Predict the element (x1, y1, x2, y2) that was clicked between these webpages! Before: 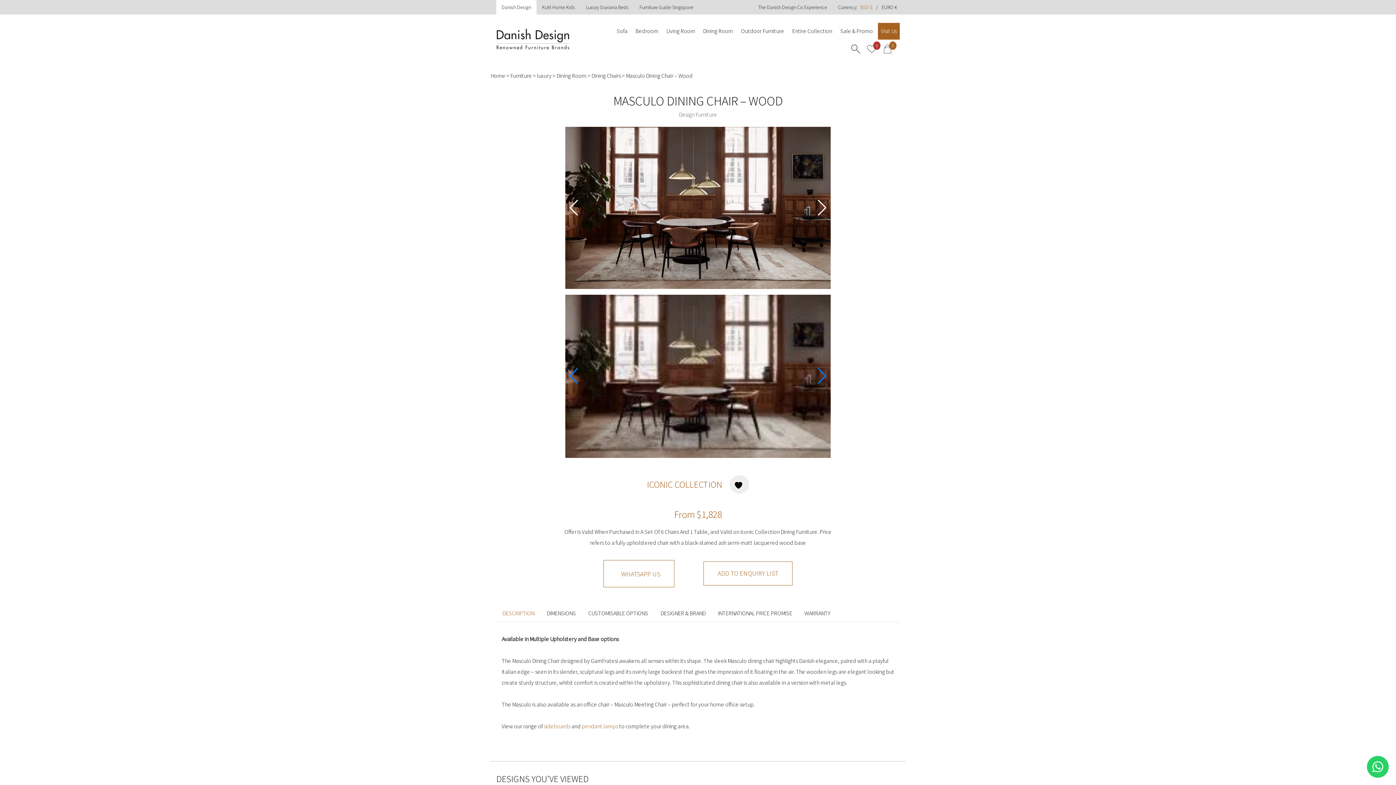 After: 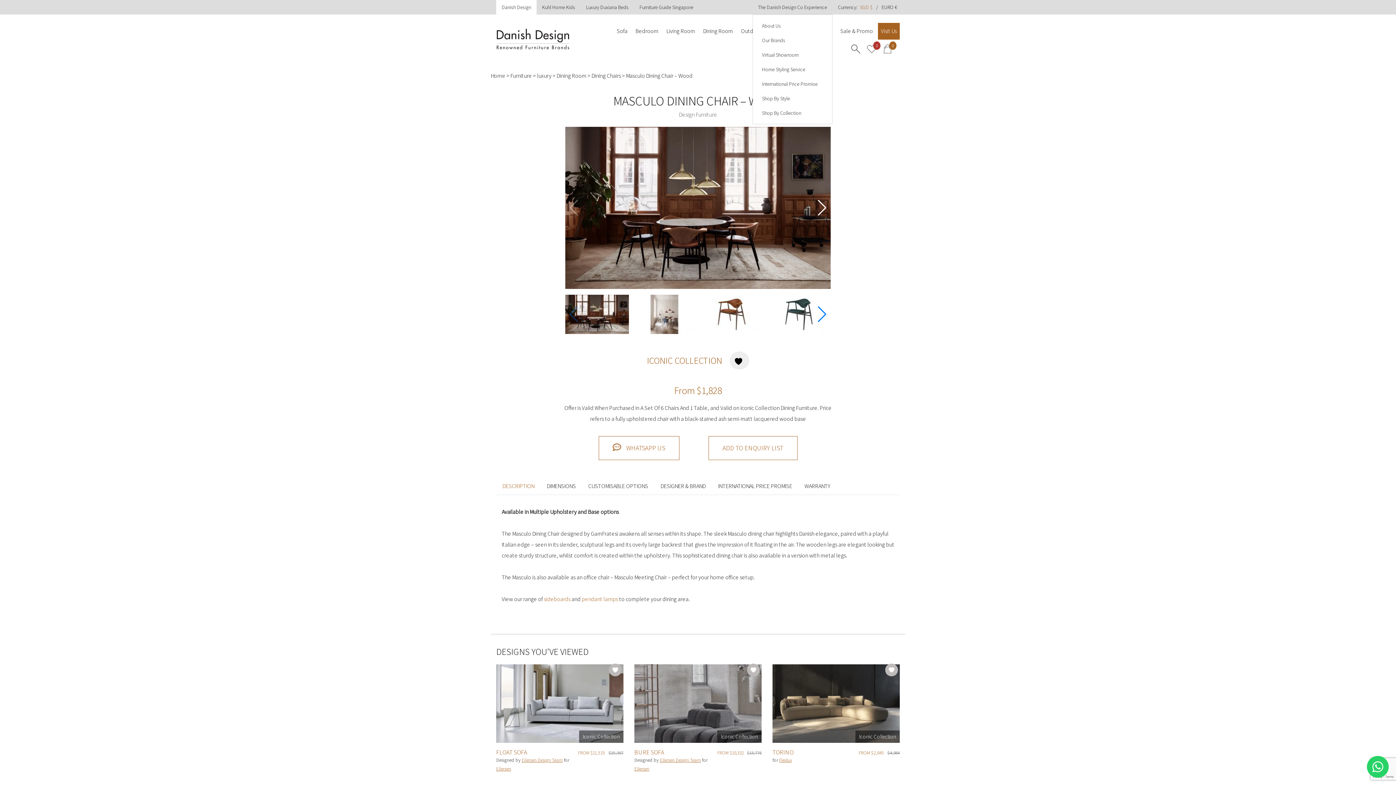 Action: label: The Danish Design Co Experience bbox: (752, 0, 832, 14)